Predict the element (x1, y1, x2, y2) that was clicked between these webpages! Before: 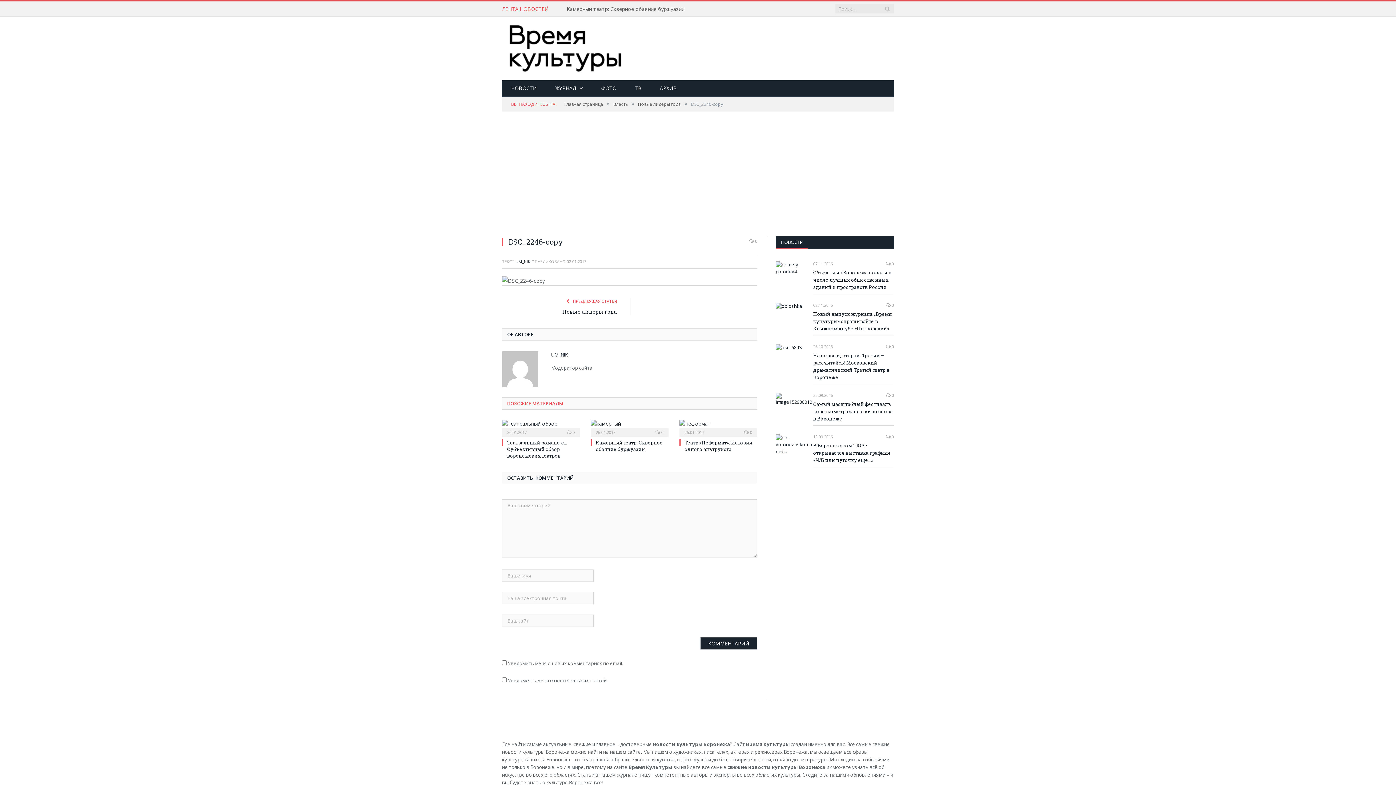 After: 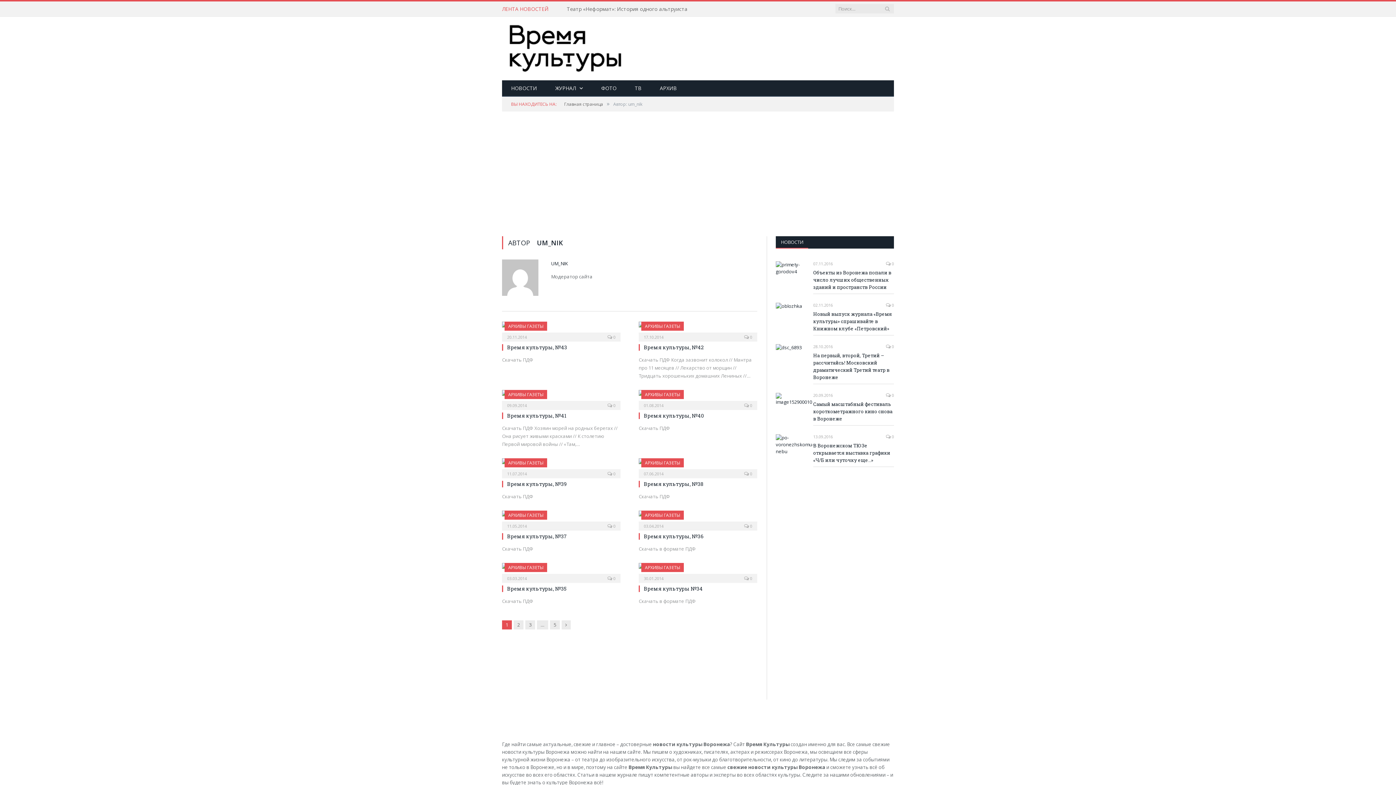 Action: label: UM_NIK bbox: (551, 351, 568, 358)